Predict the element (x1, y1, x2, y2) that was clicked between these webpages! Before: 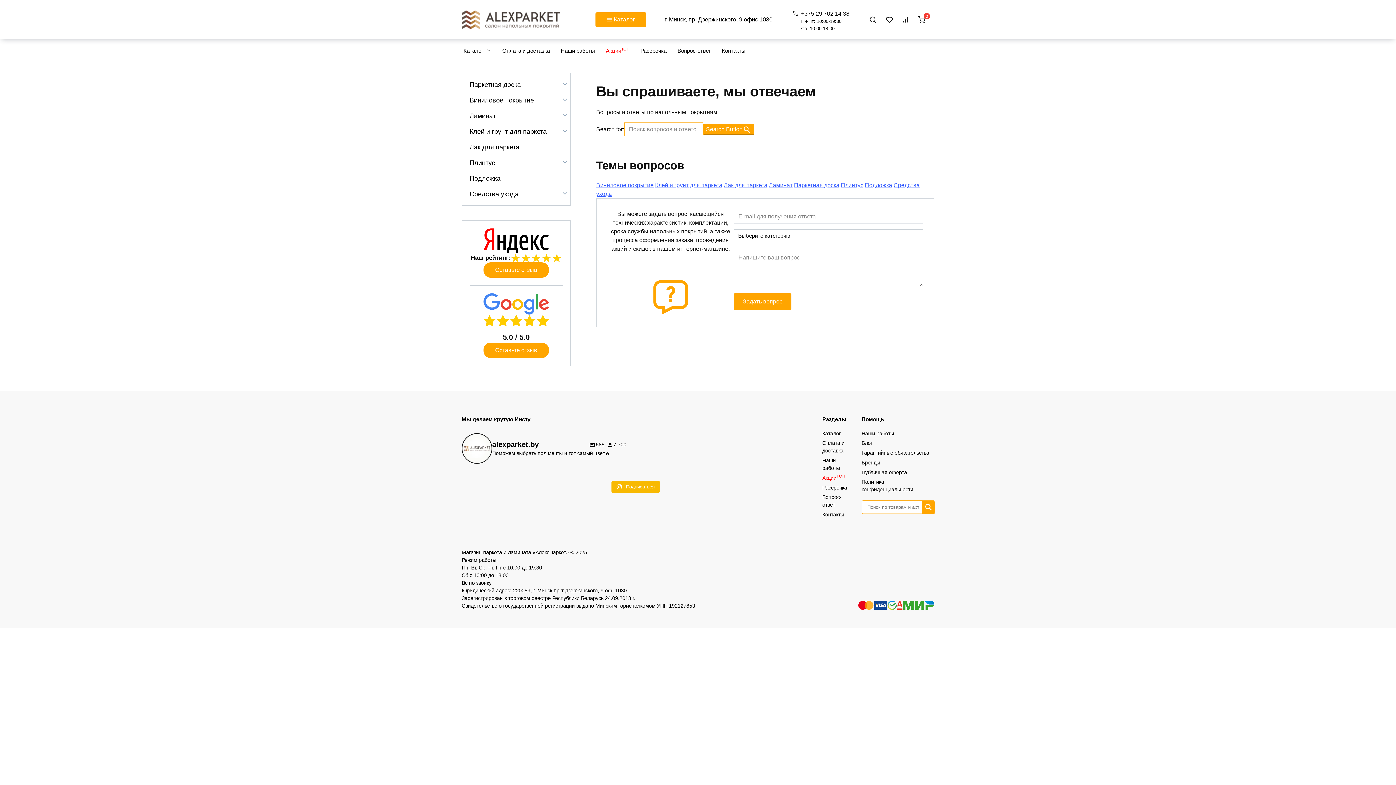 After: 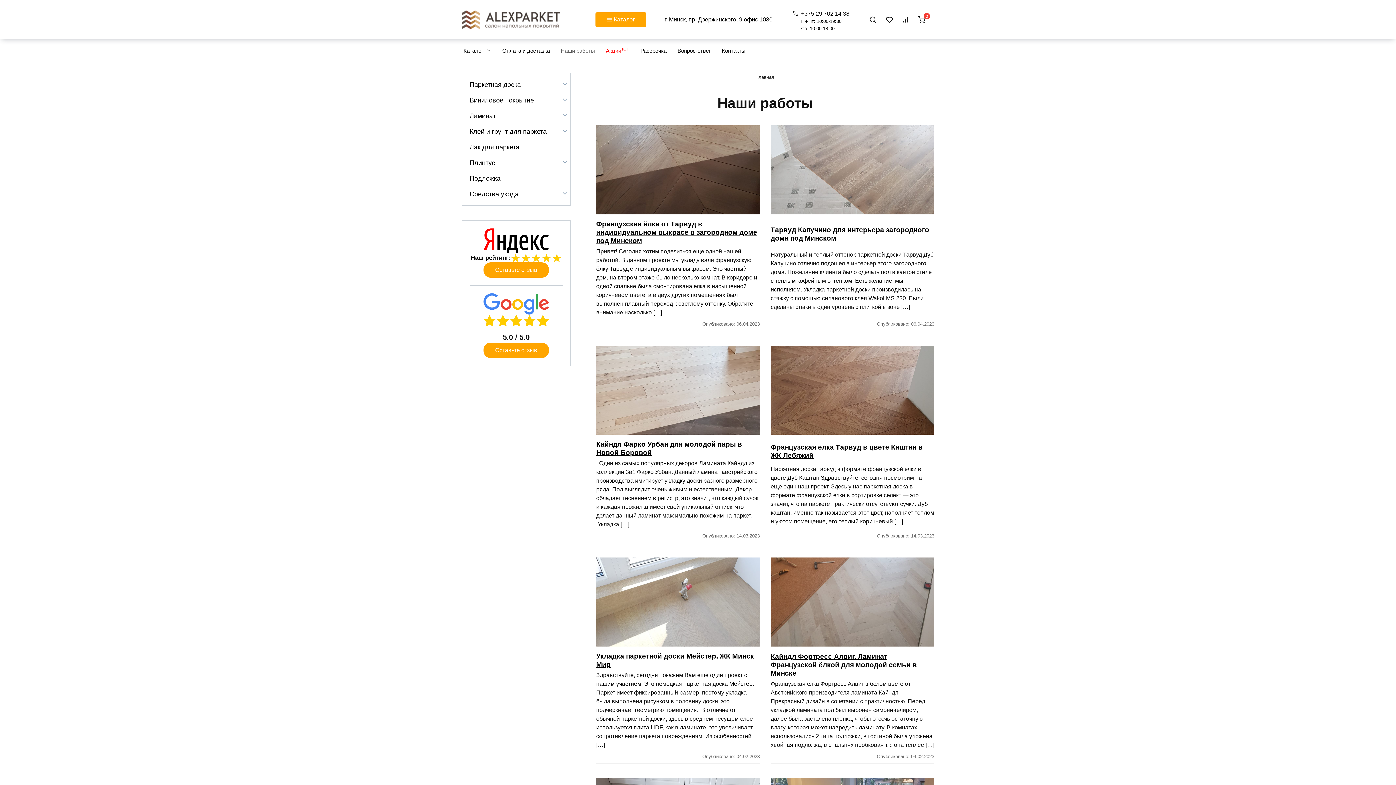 Action: bbox: (822, 457, 847, 472) label: Наши работы